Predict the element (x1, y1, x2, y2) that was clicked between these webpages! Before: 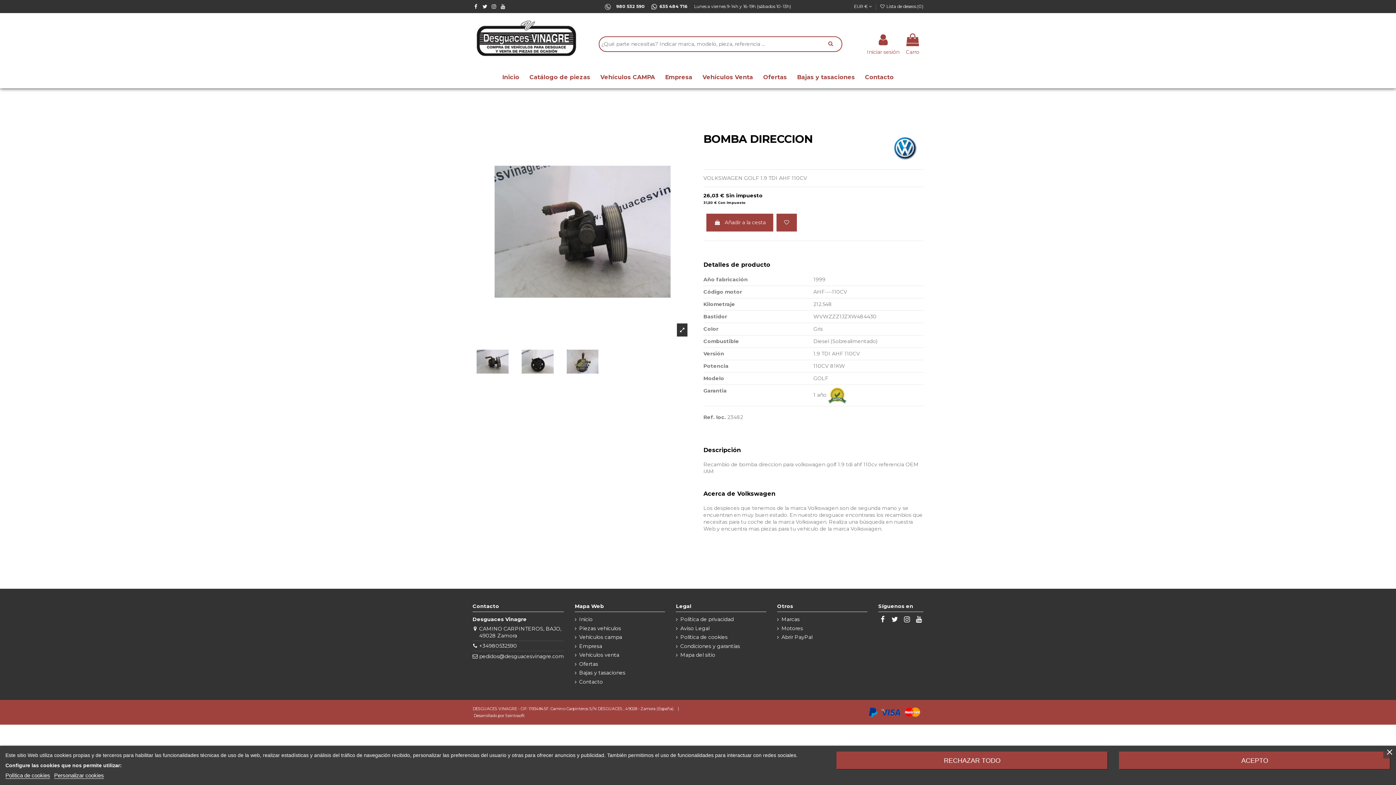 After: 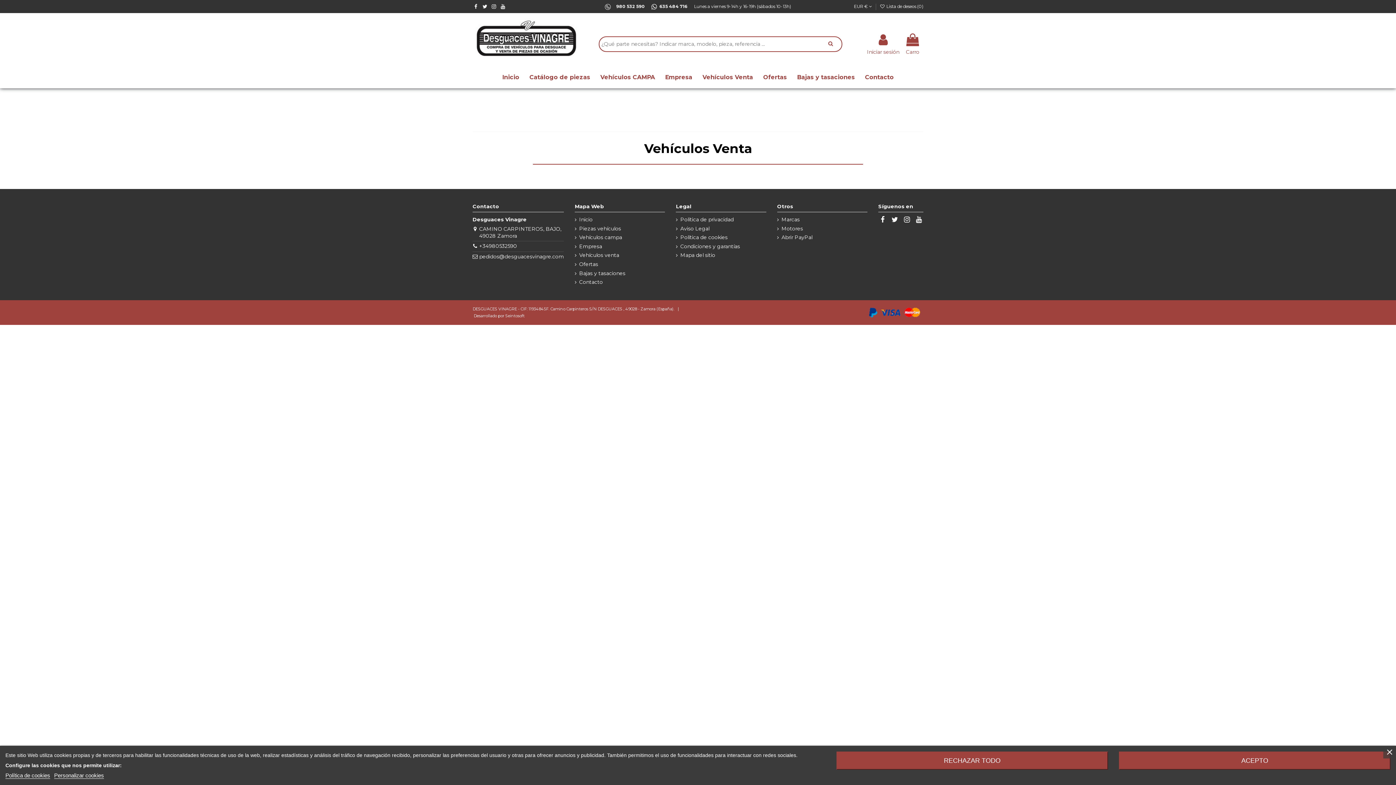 Action: bbox: (574, 652, 619, 659) label: Vehículos venta